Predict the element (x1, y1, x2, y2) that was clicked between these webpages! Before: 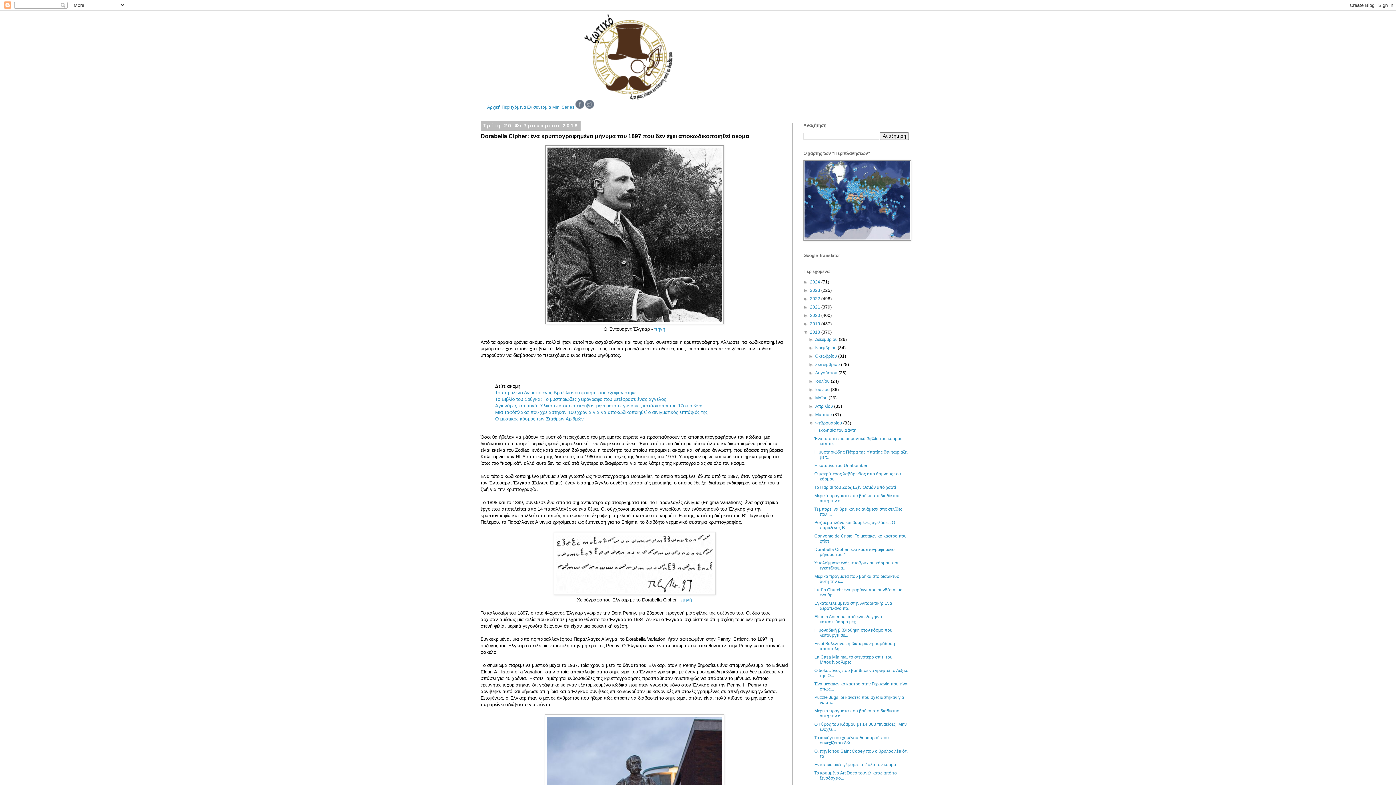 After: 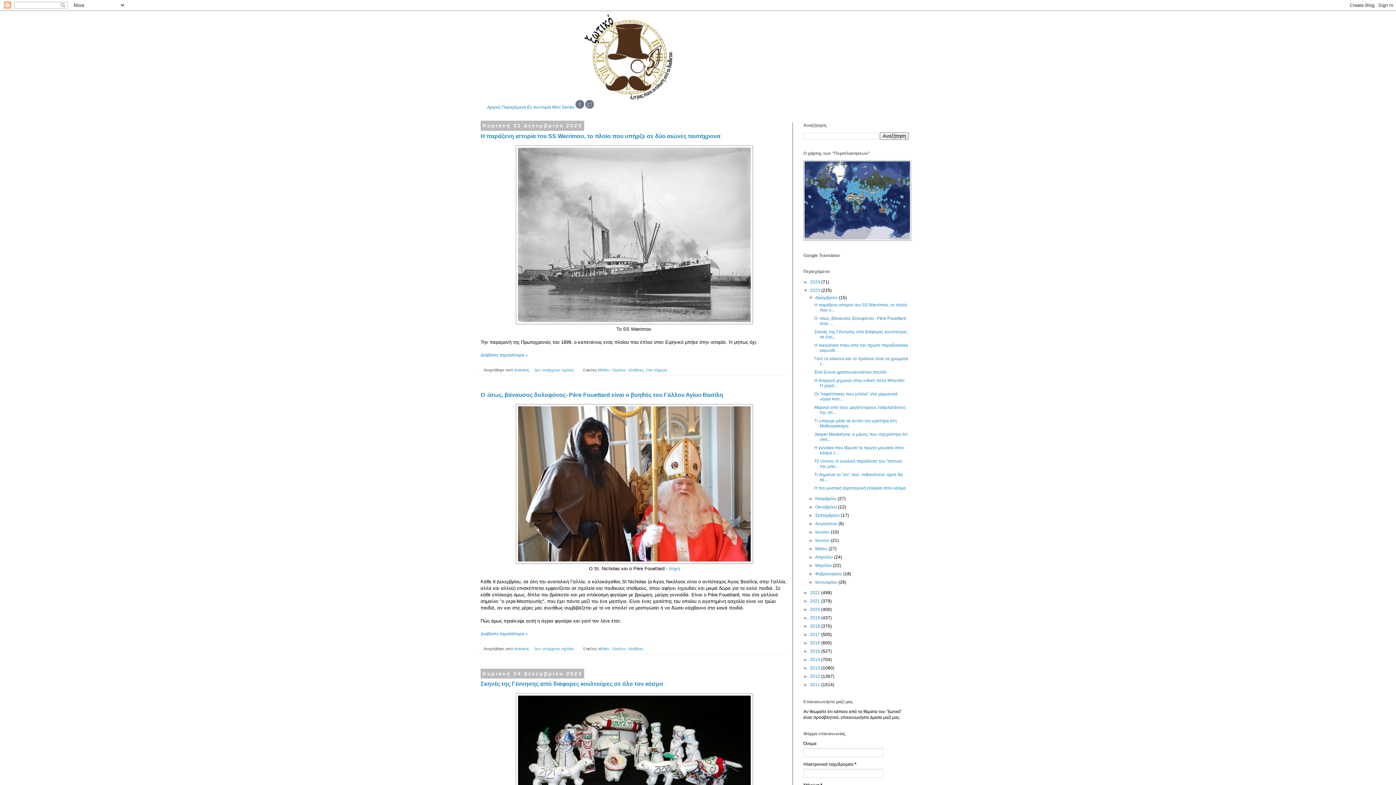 Action: label: 2023  bbox: (810, 288, 821, 293)